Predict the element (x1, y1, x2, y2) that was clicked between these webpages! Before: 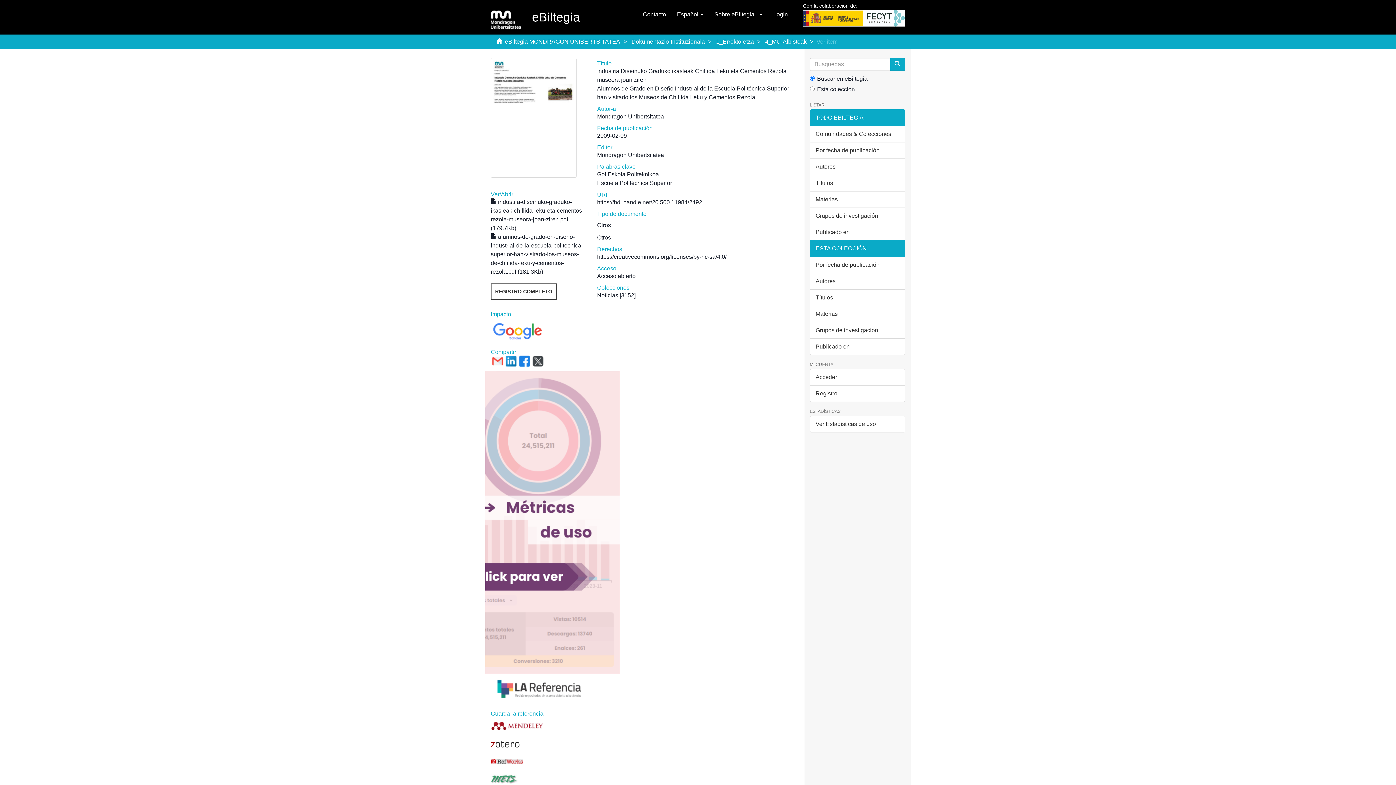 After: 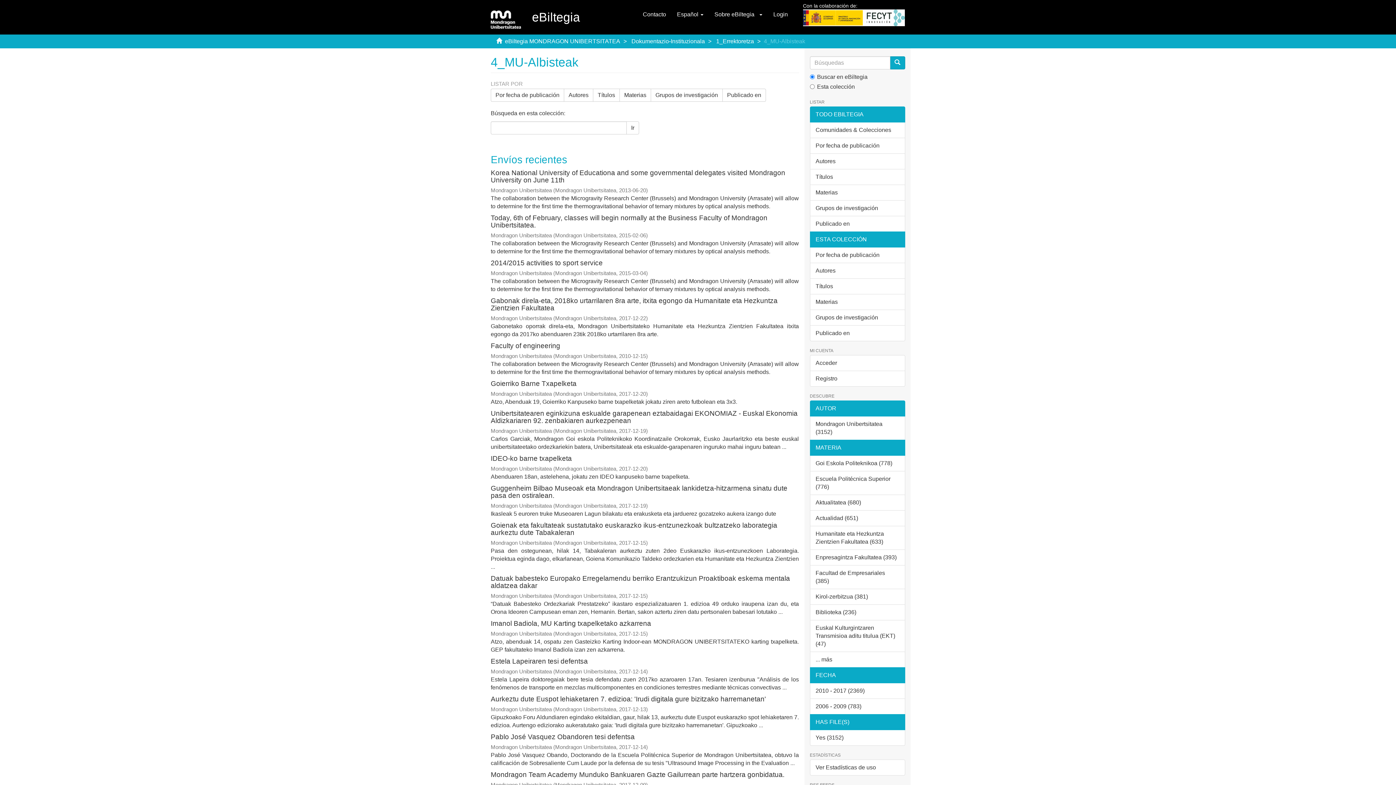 Action: bbox: (597, 292, 618, 298) label: Noticias